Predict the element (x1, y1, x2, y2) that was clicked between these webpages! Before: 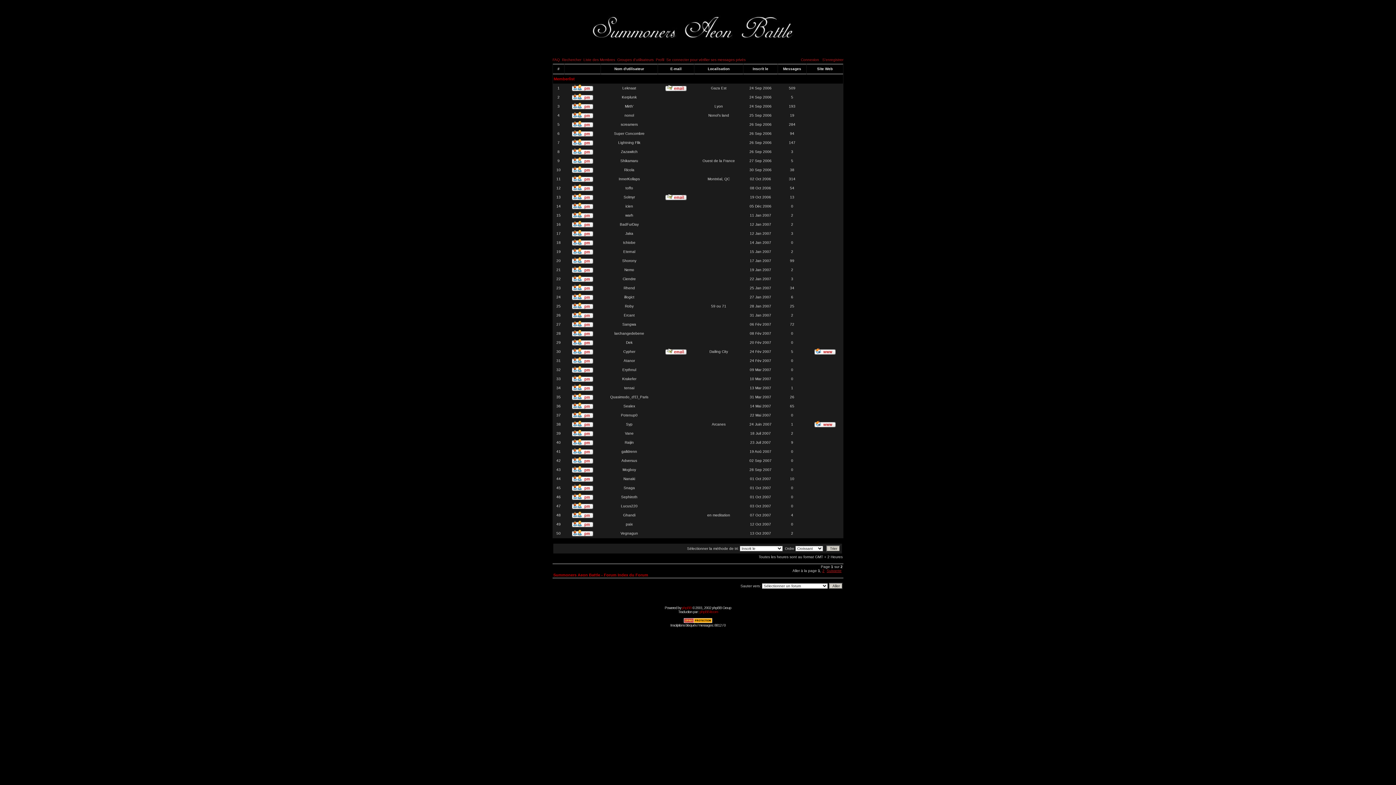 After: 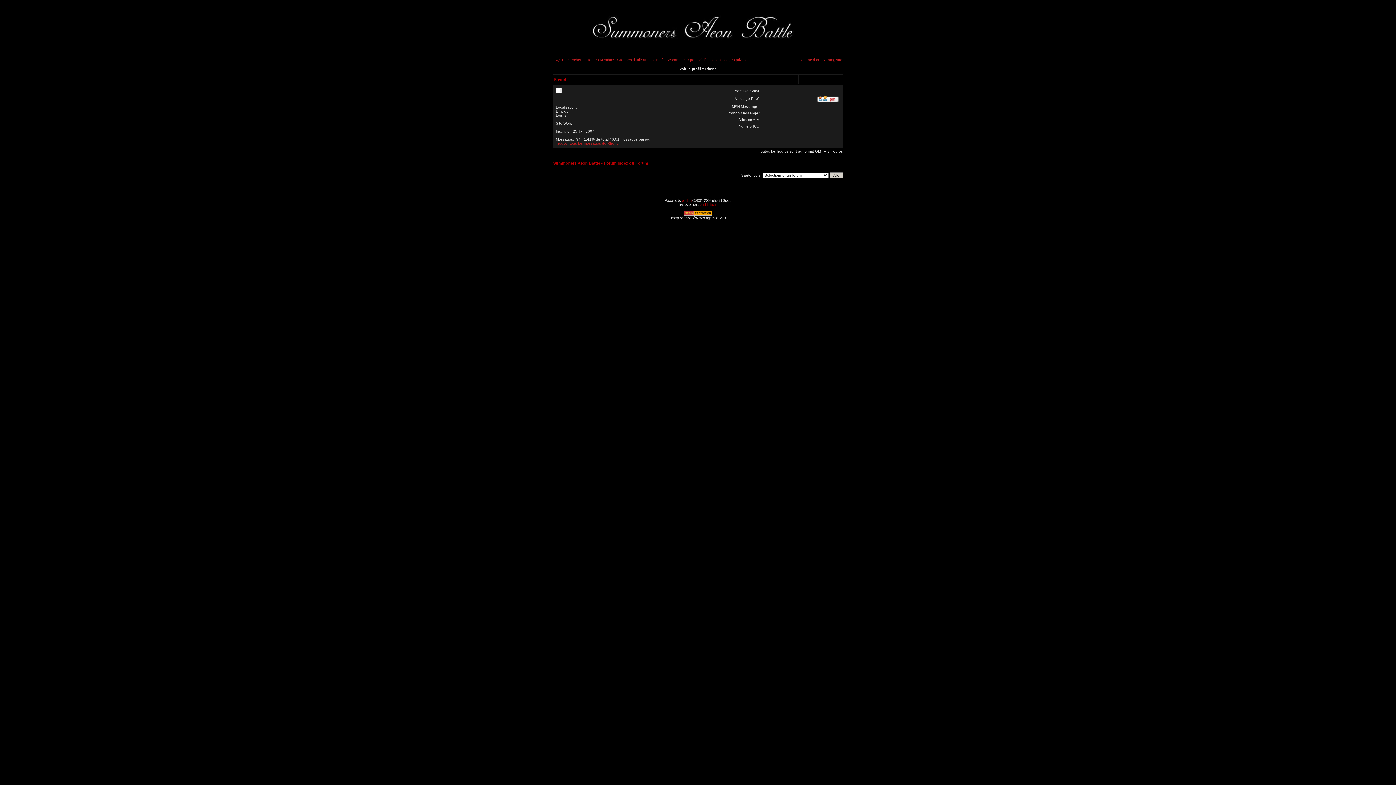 Action: bbox: (623, 286, 635, 290) label: Rhend